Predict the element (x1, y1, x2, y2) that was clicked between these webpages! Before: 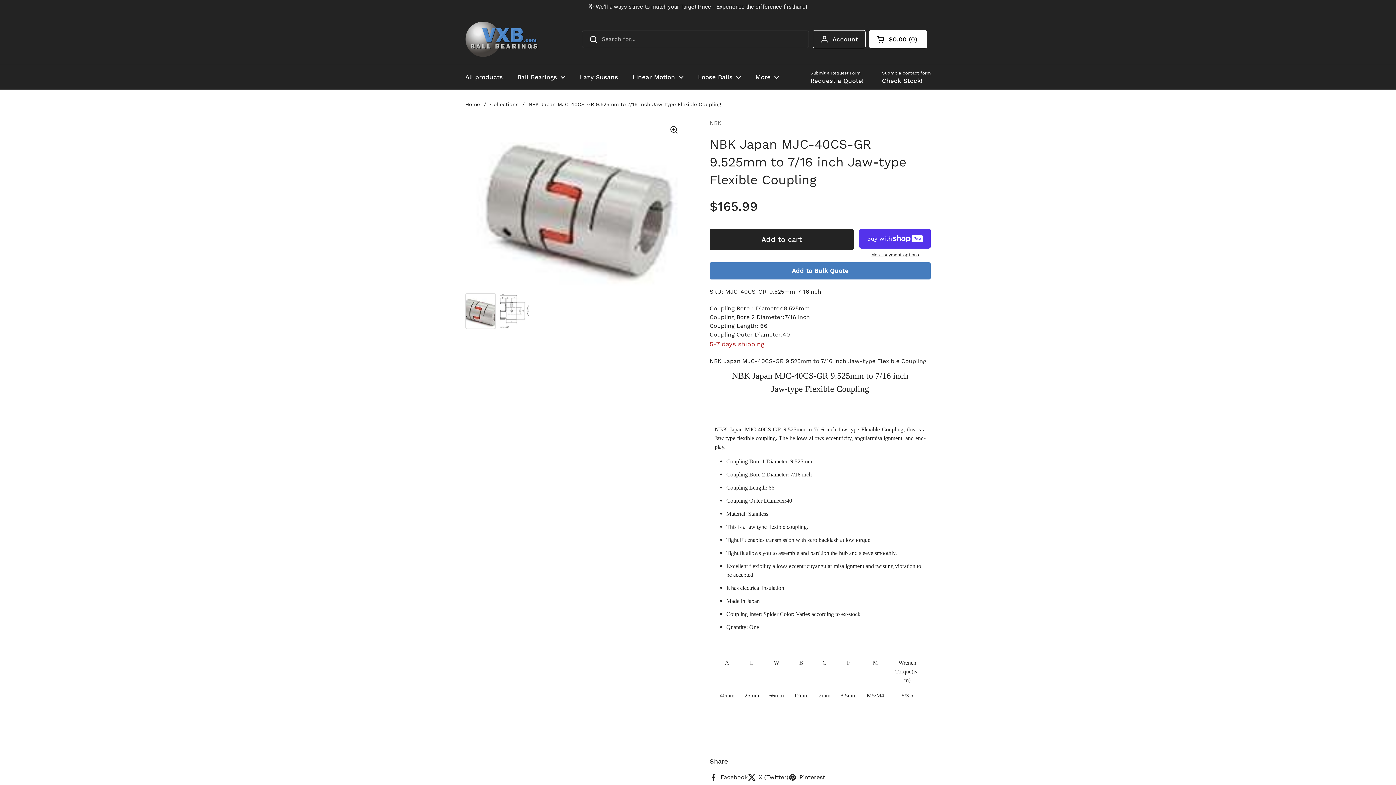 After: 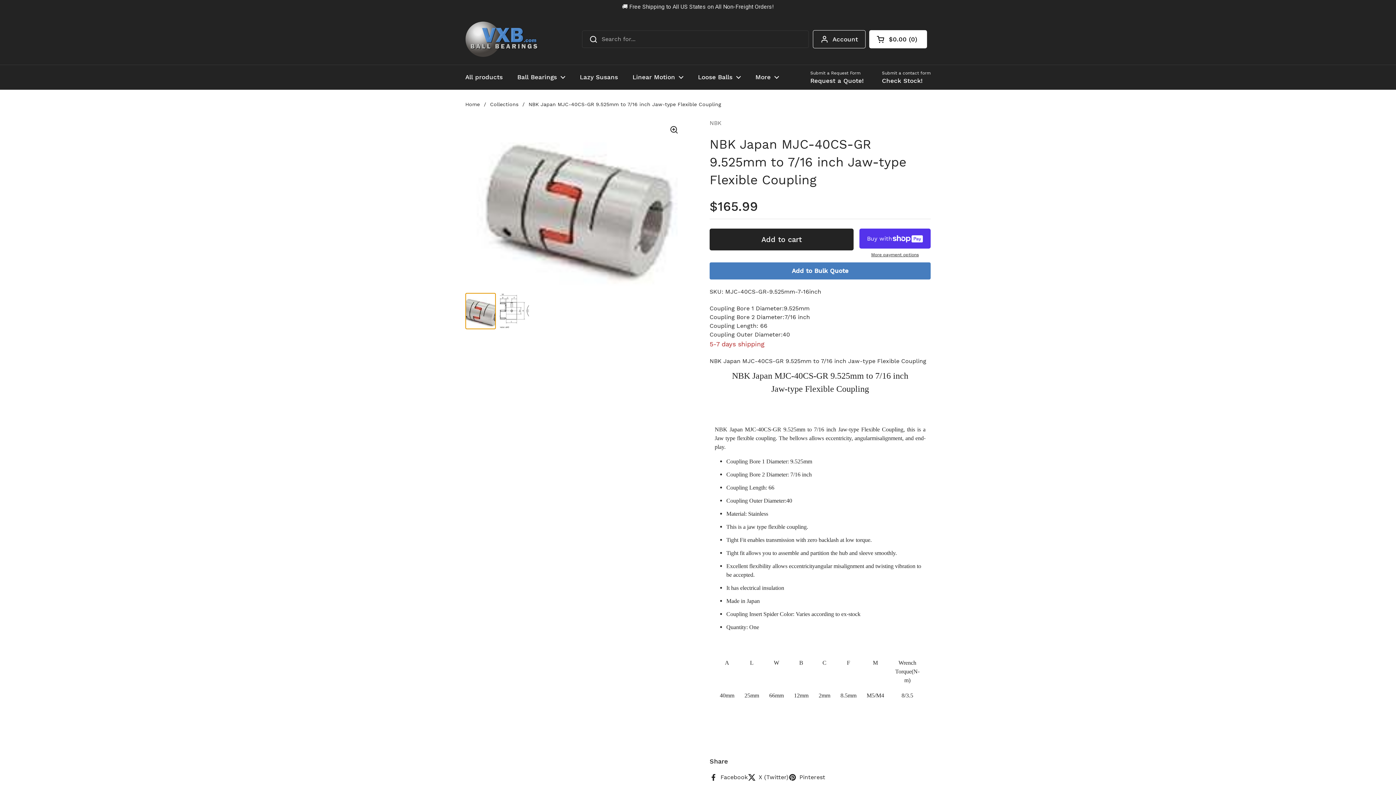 Action: label: Show slide 1 bbox: (465, 279, 496, 315)